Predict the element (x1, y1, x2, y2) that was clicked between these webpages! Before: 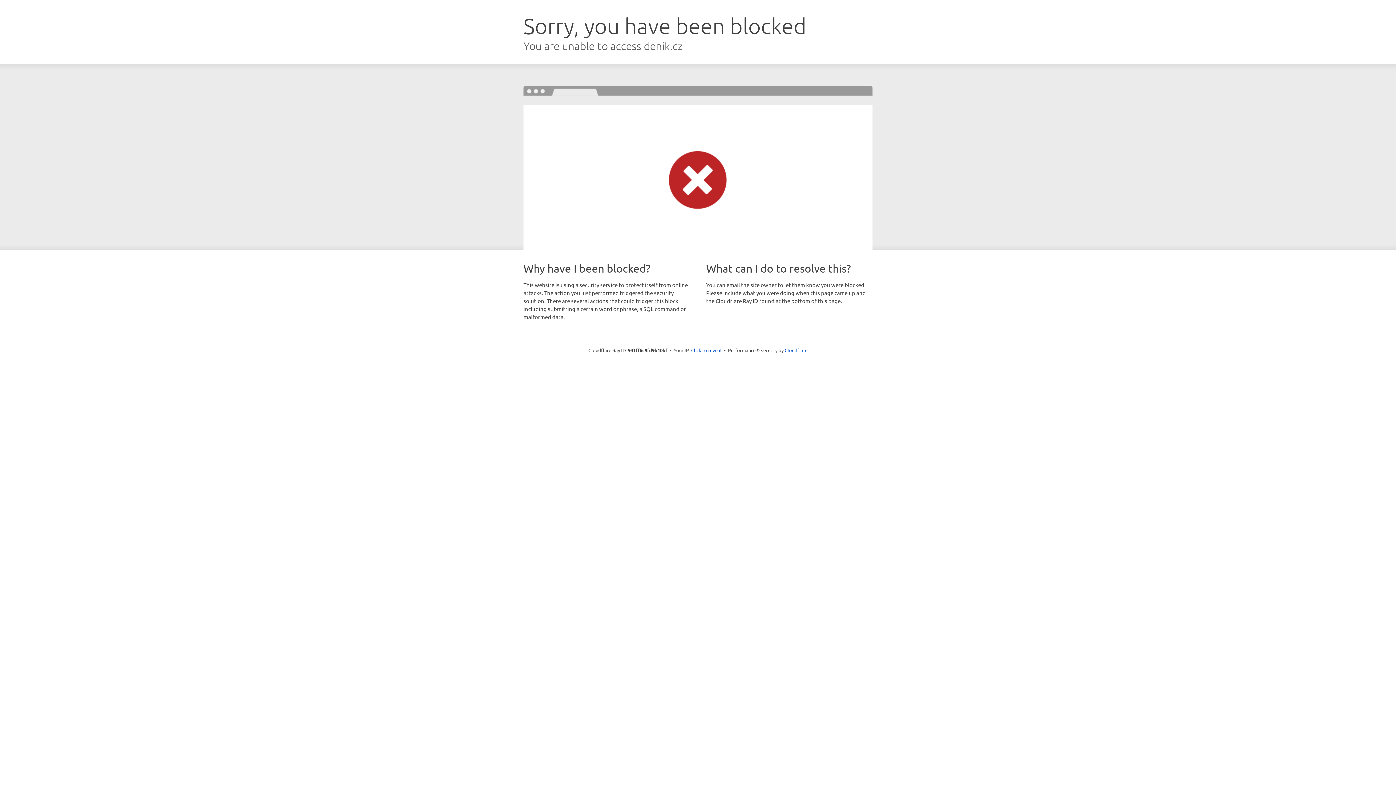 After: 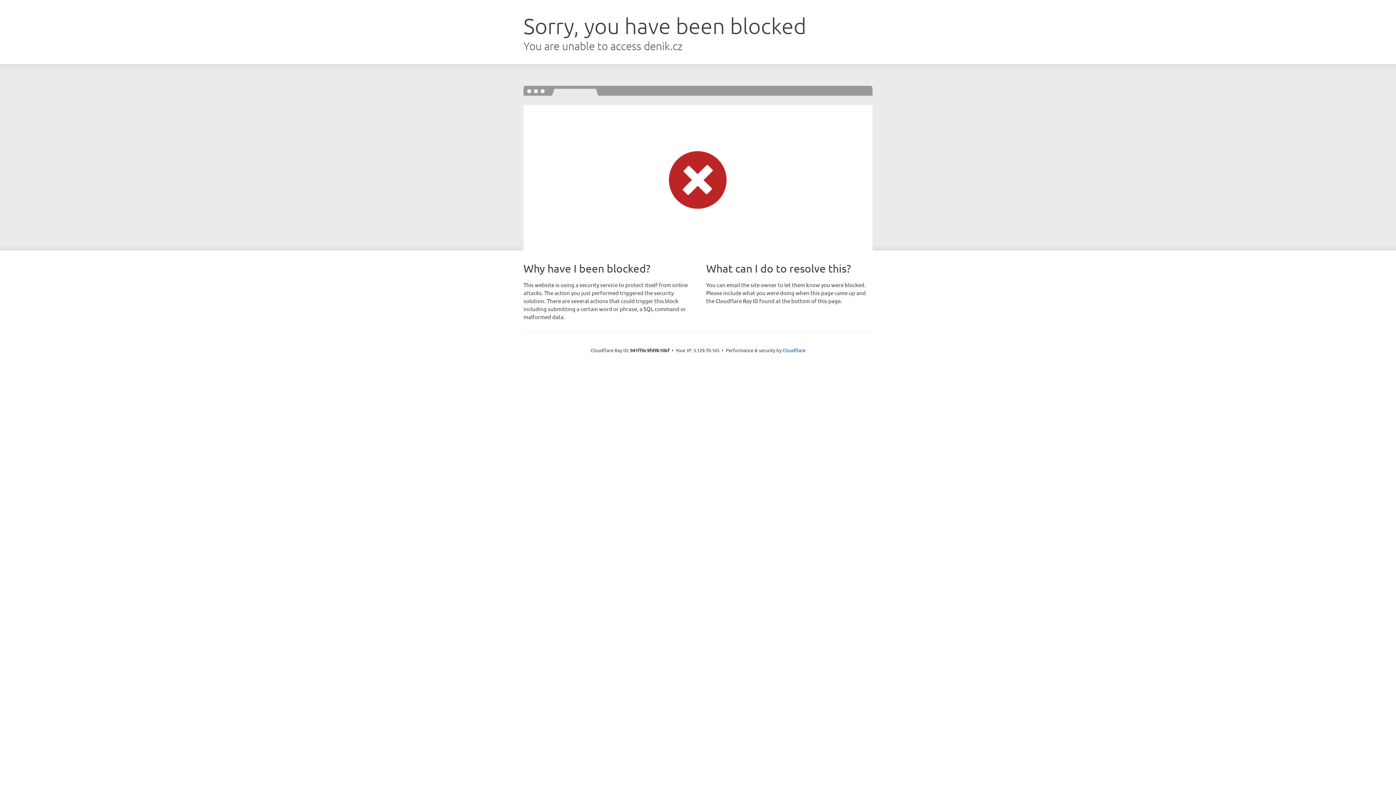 Action: label: Click to reveal bbox: (691, 346, 721, 353)